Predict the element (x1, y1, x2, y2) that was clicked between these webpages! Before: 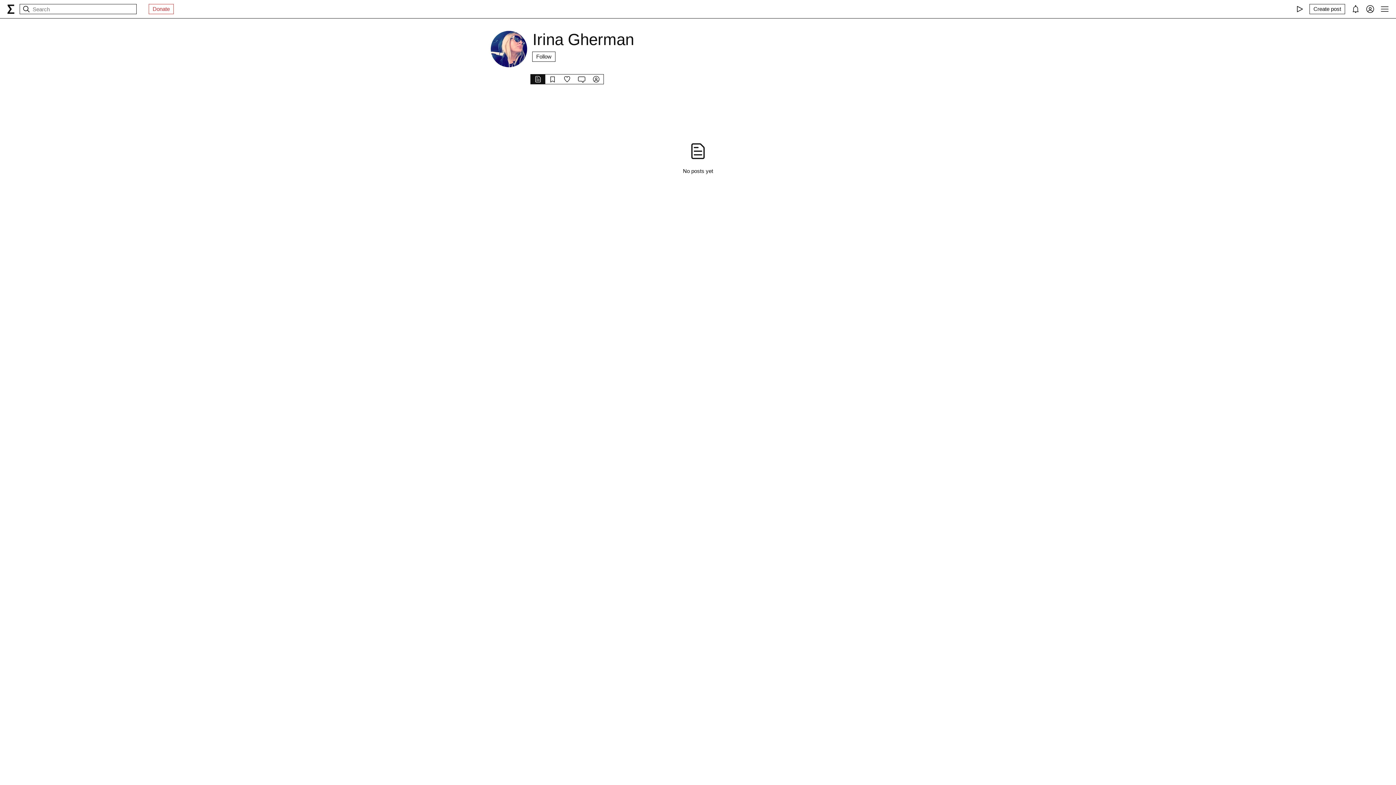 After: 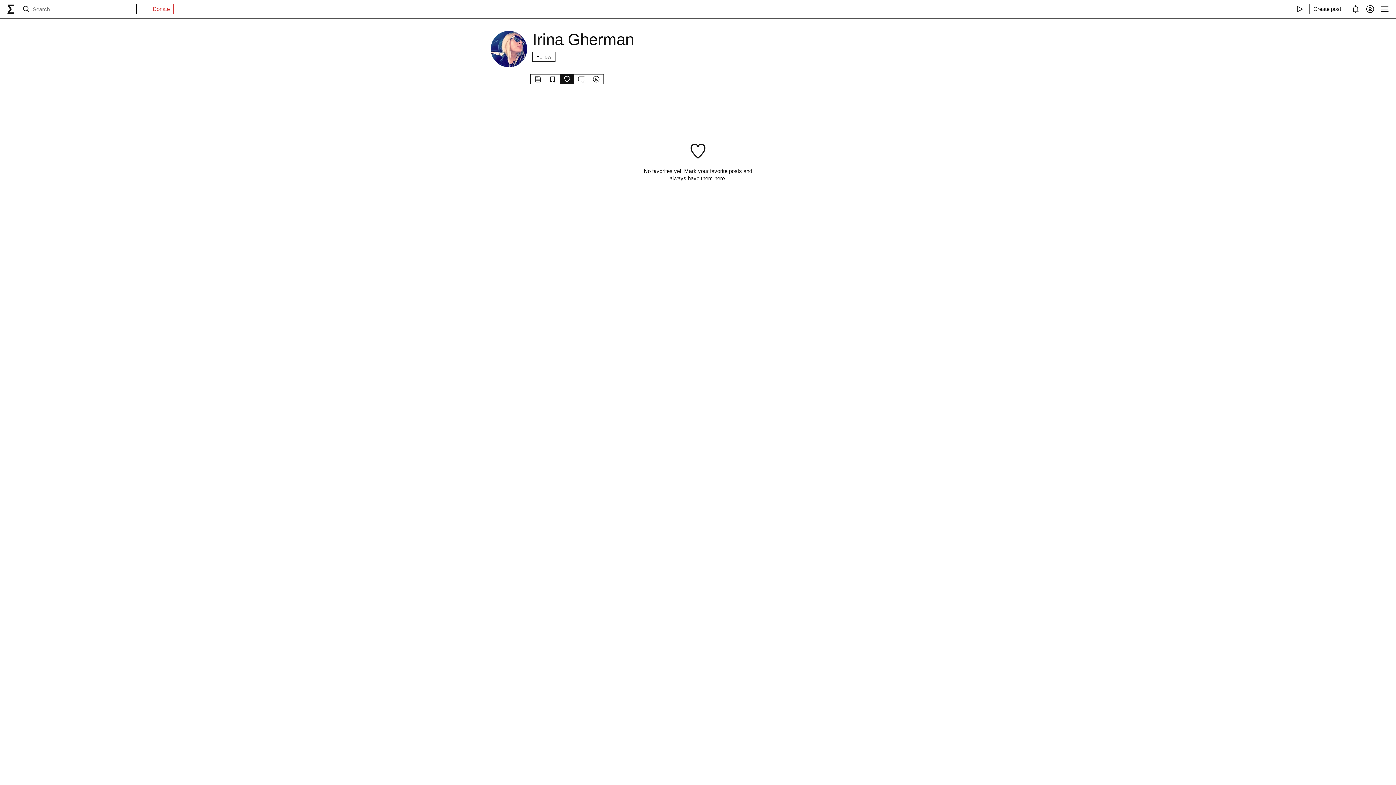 Action: bbox: (560, 74, 574, 84)